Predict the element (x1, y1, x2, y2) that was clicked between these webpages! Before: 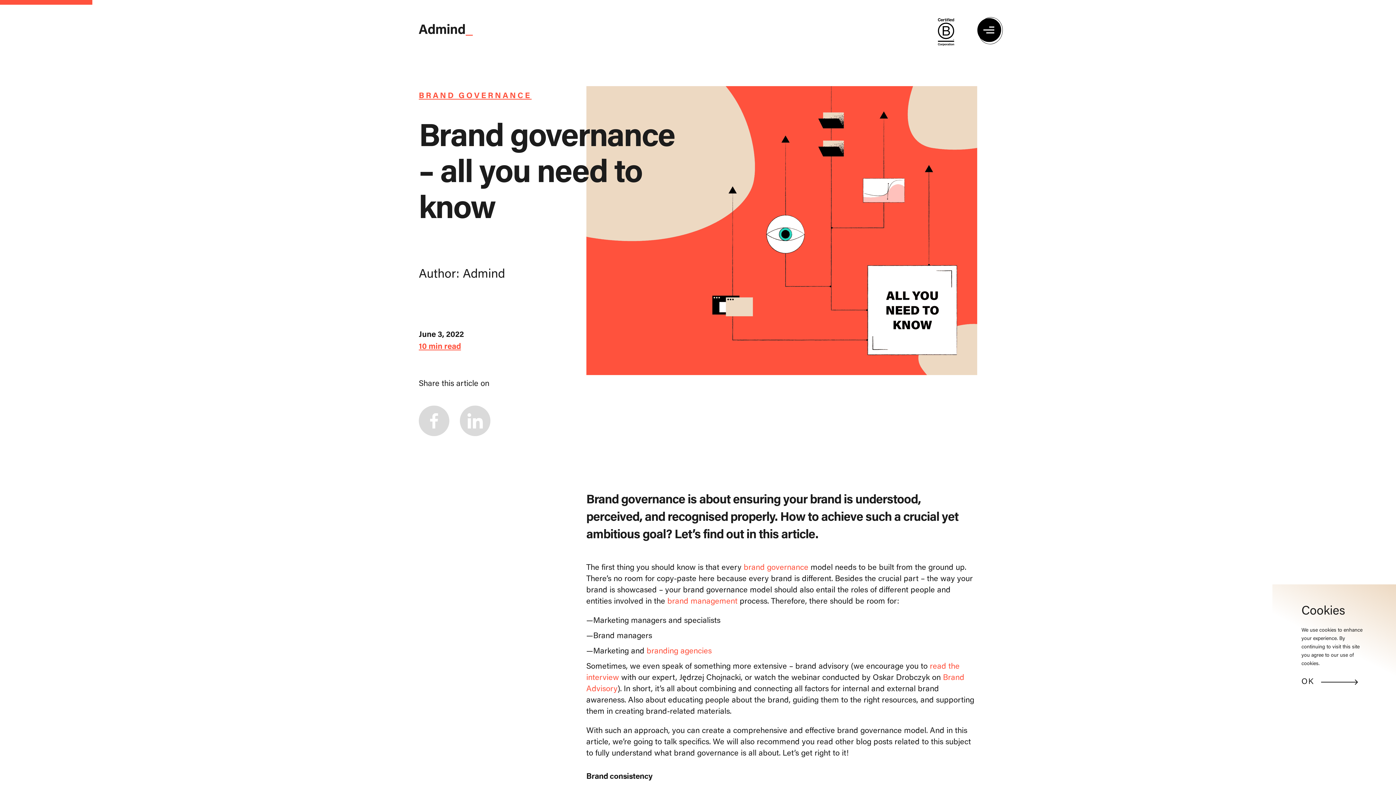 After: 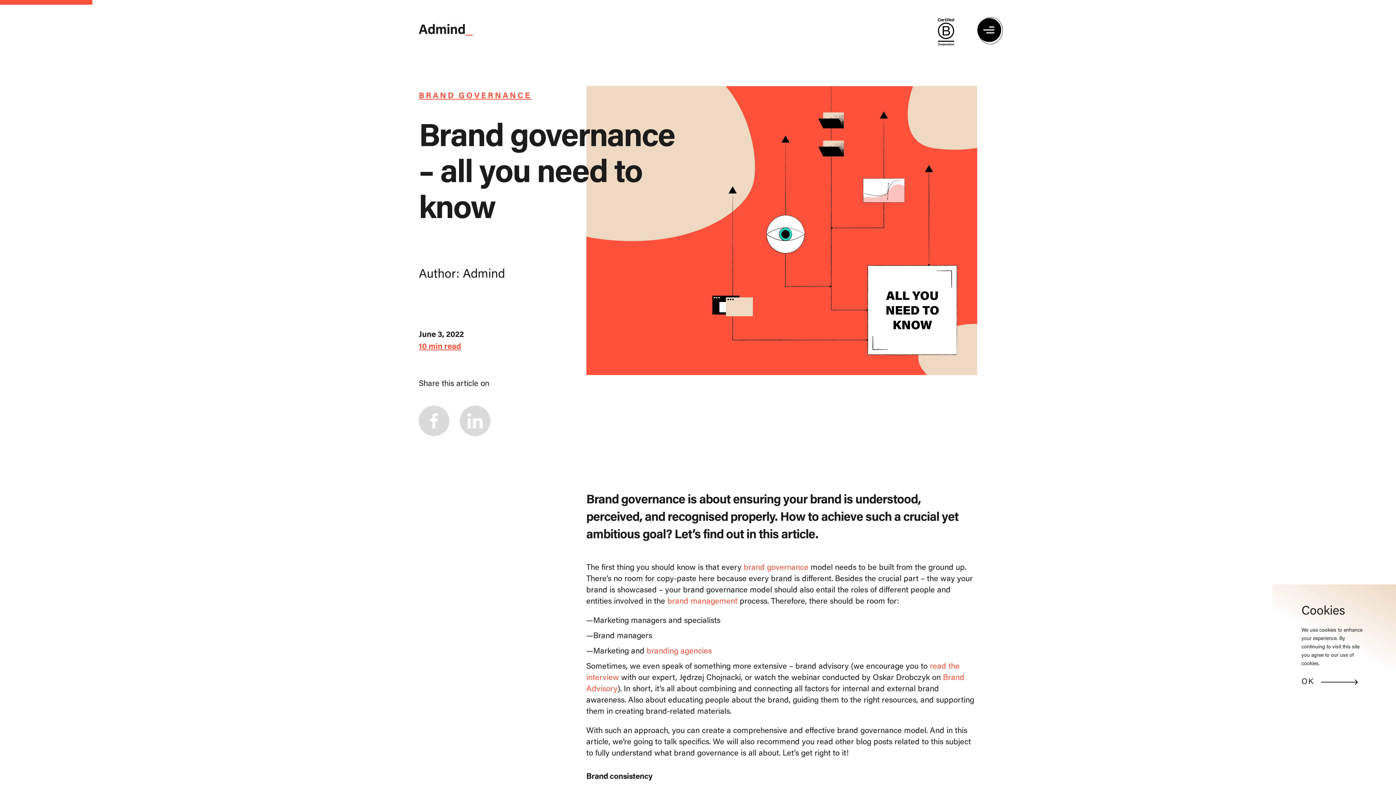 Action: bbox: (418, 398, 449, 437)